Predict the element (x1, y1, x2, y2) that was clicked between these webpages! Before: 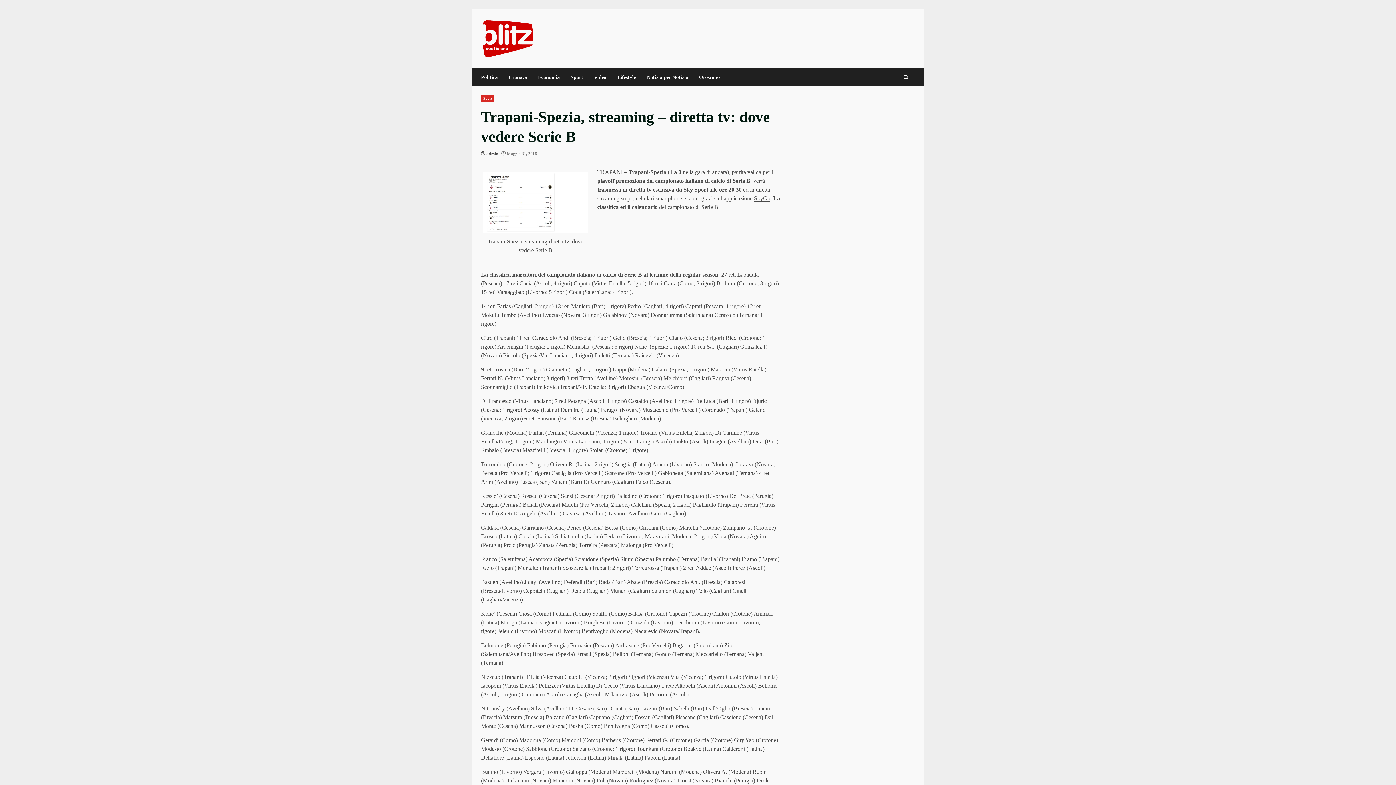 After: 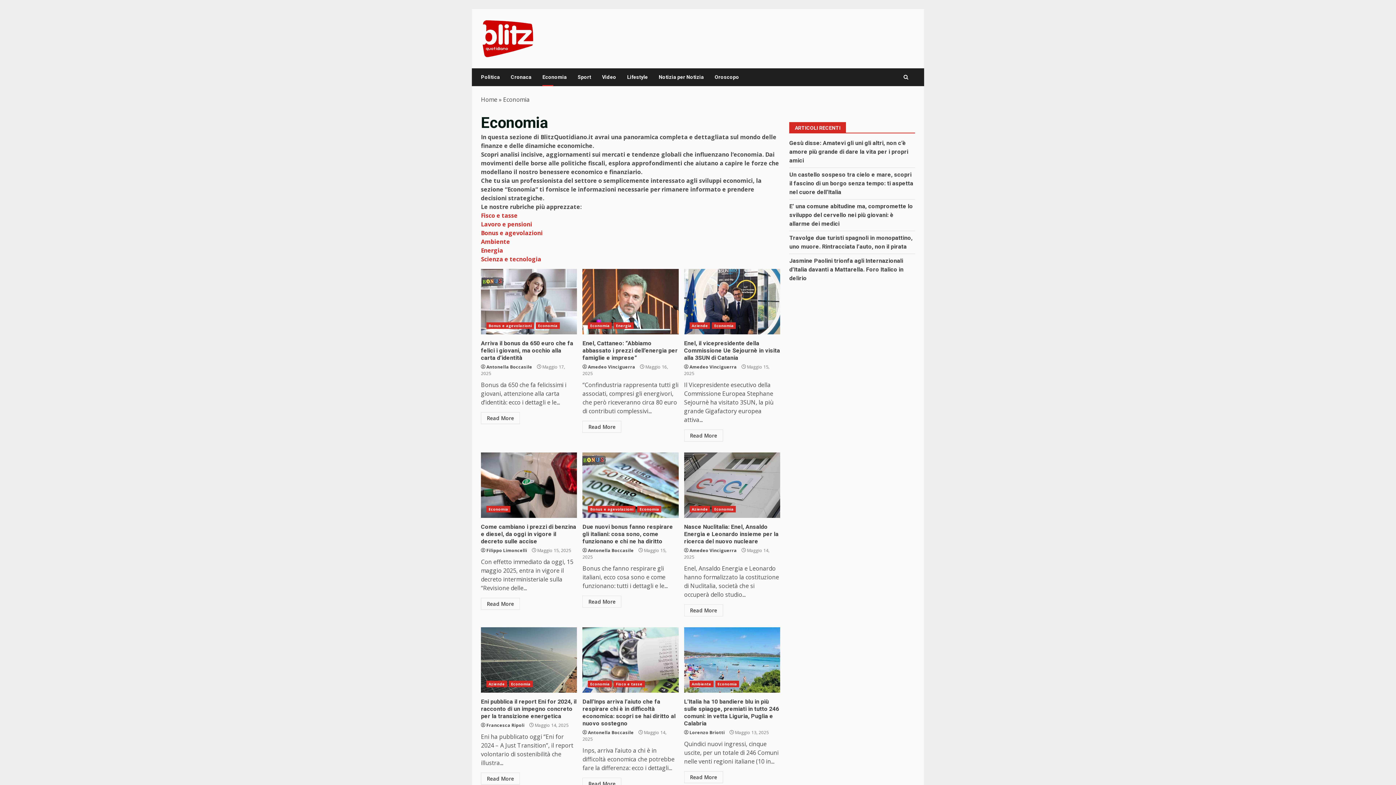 Action: bbox: (532, 68, 565, 86) label: Economia